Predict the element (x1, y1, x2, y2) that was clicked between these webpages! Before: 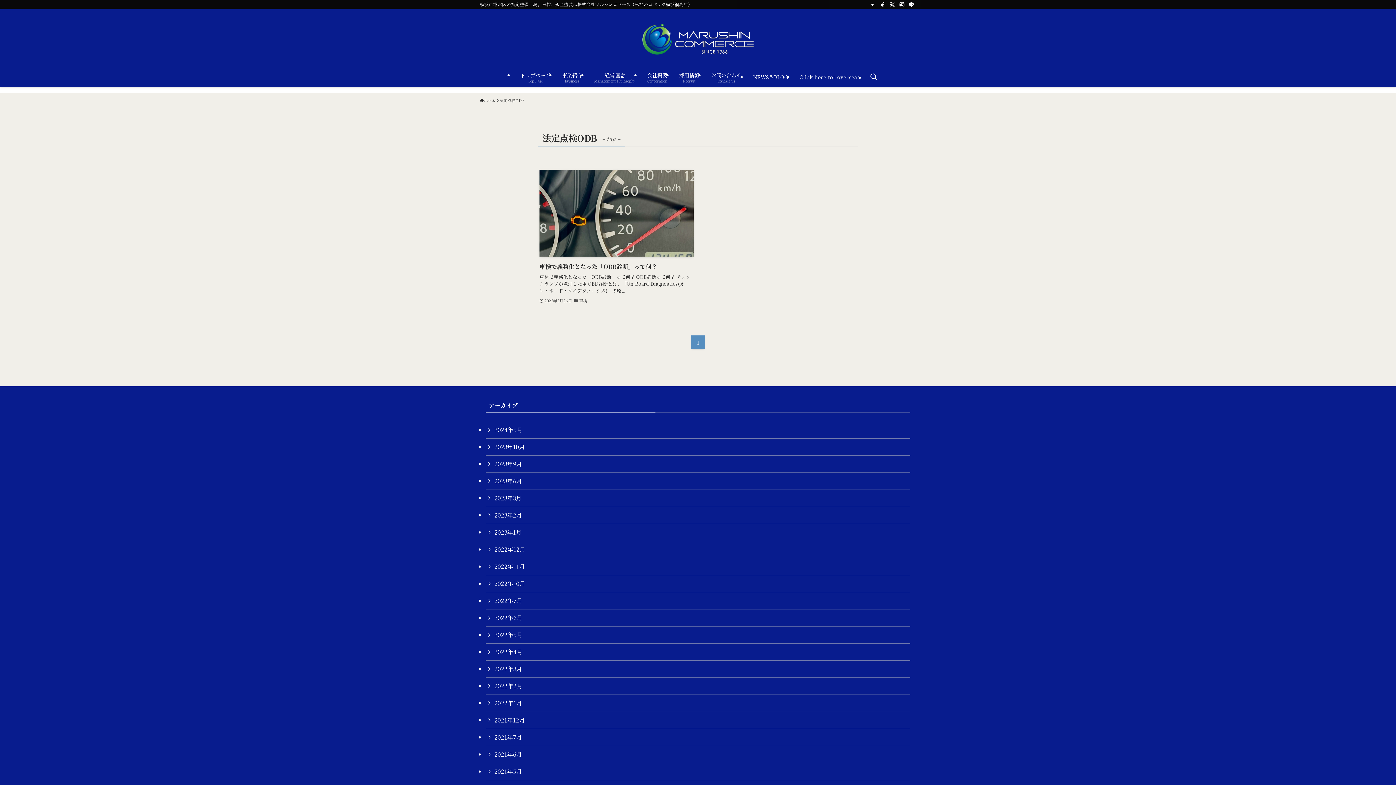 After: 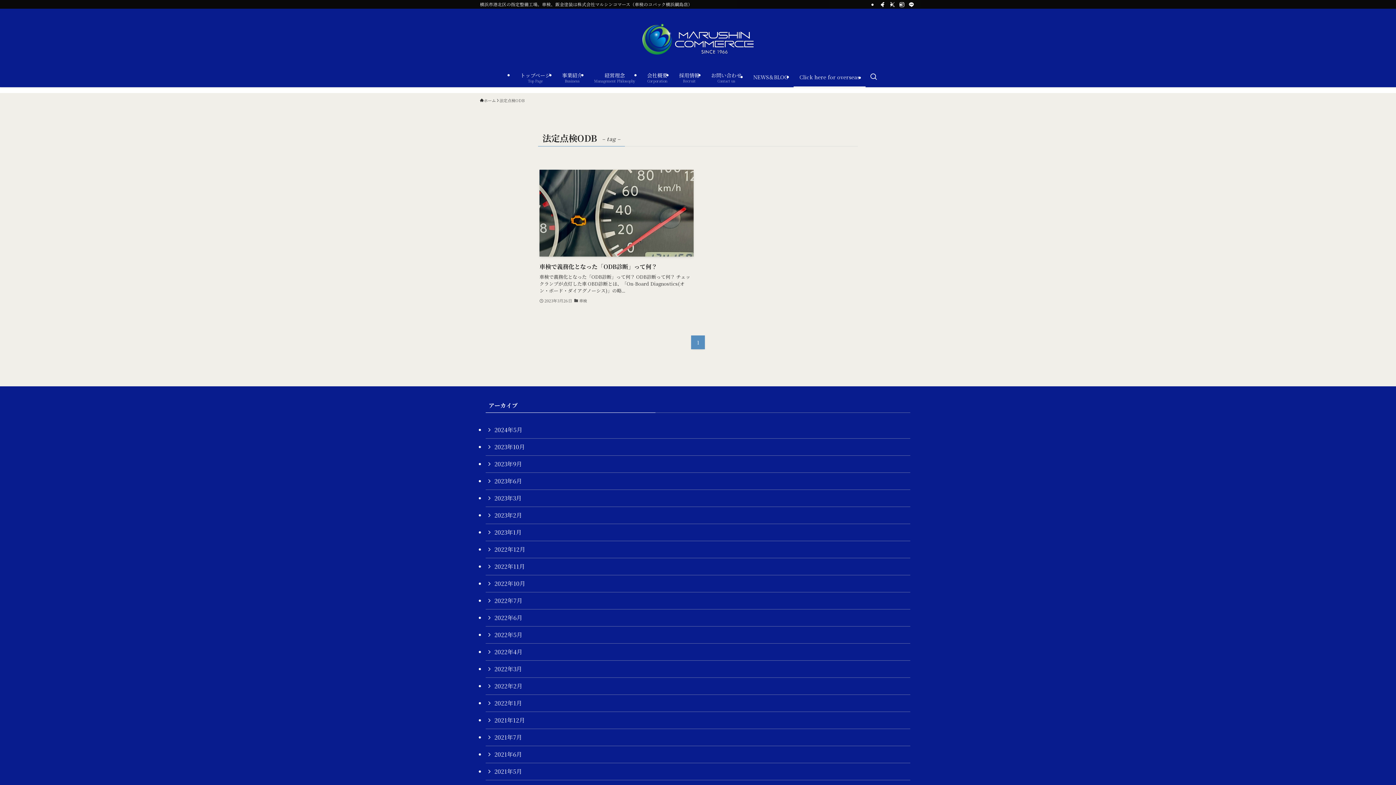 Action: bbox: (793, 66, 865, 87) label: Click here for overseas